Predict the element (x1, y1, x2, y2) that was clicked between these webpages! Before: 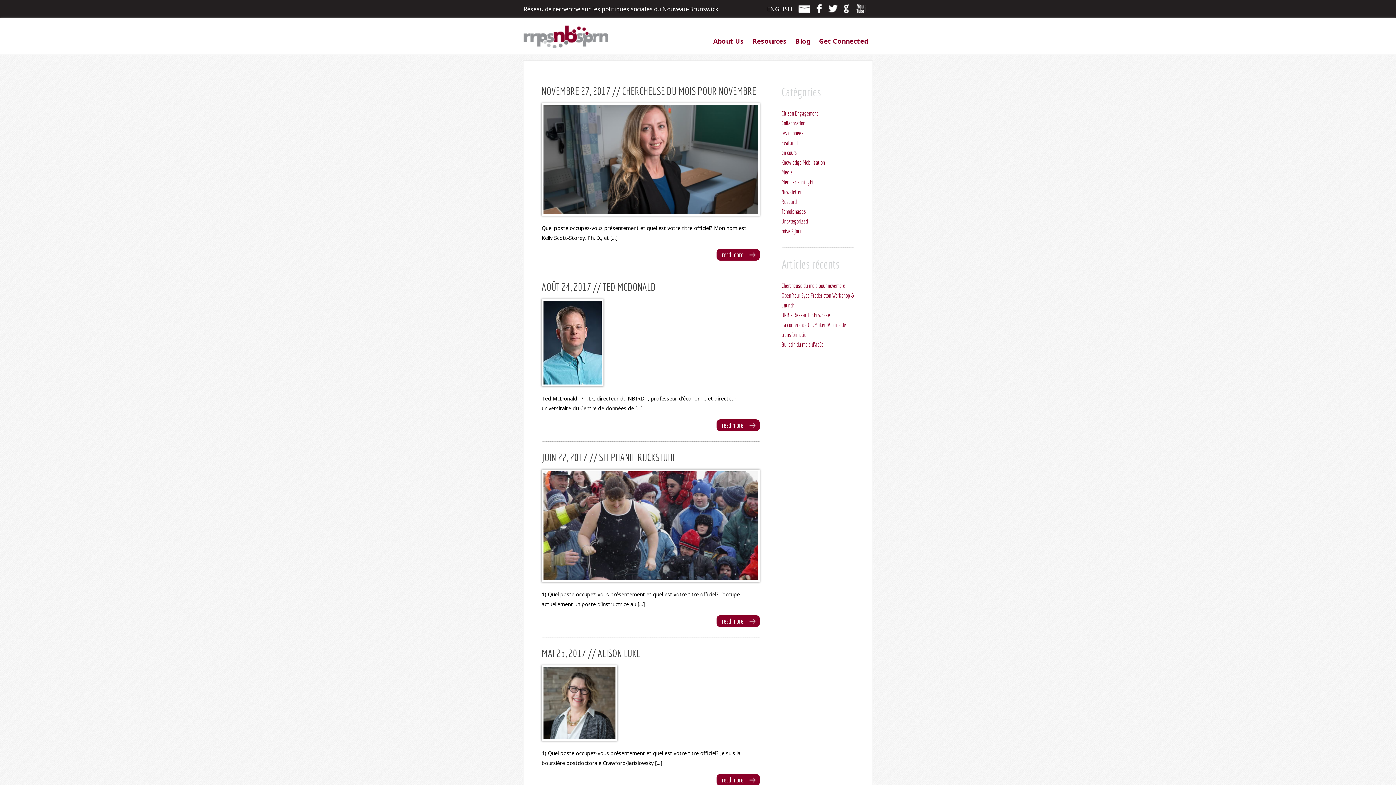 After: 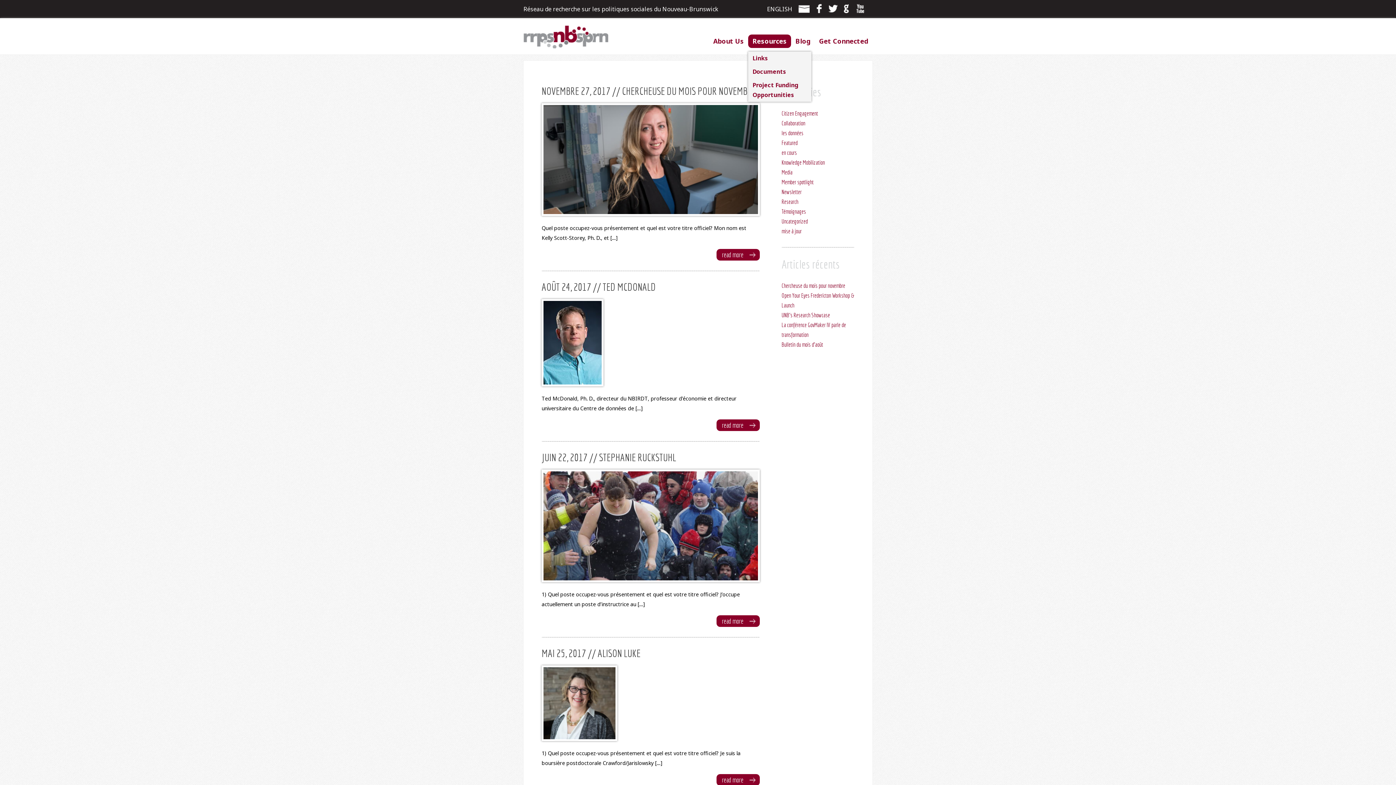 Action: label: Resources bbox: (748, 34, 791, 48)